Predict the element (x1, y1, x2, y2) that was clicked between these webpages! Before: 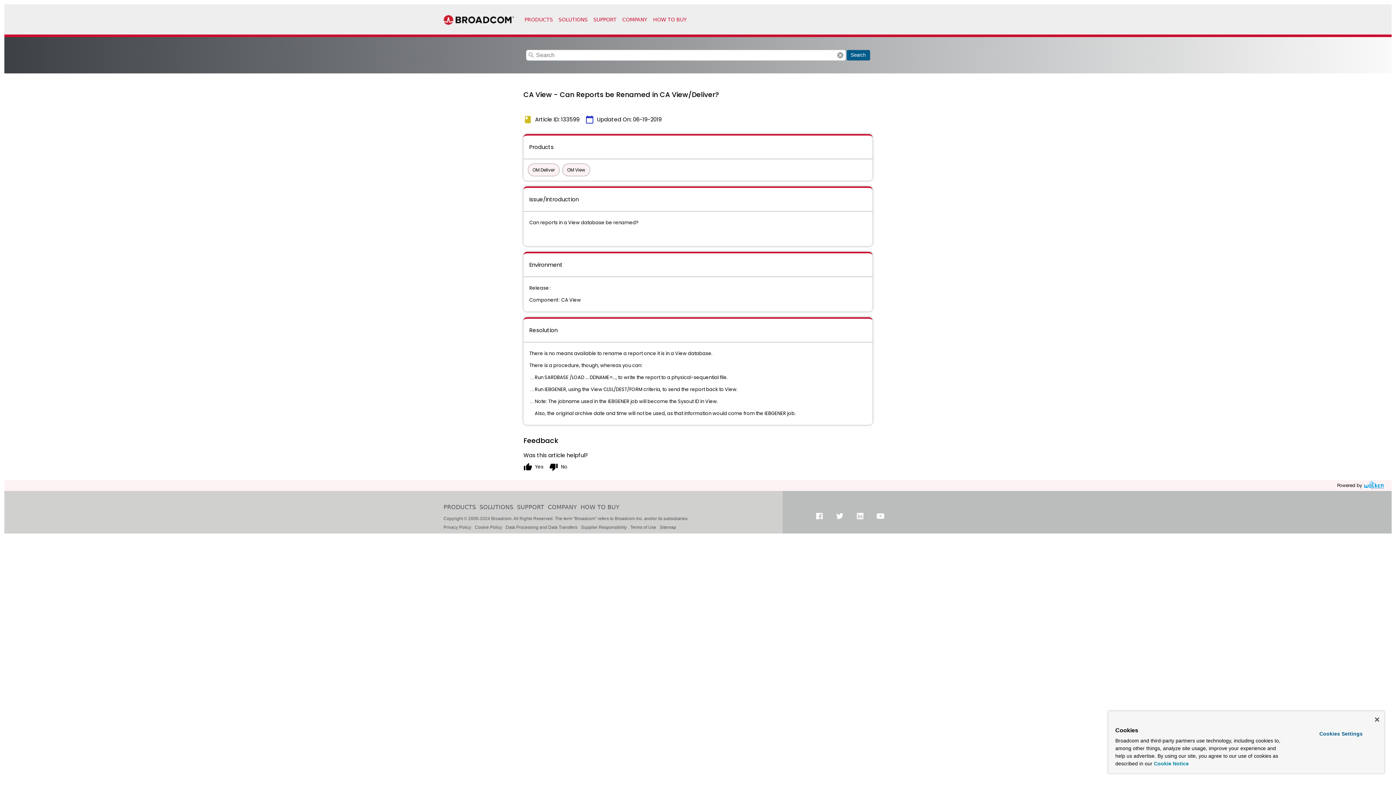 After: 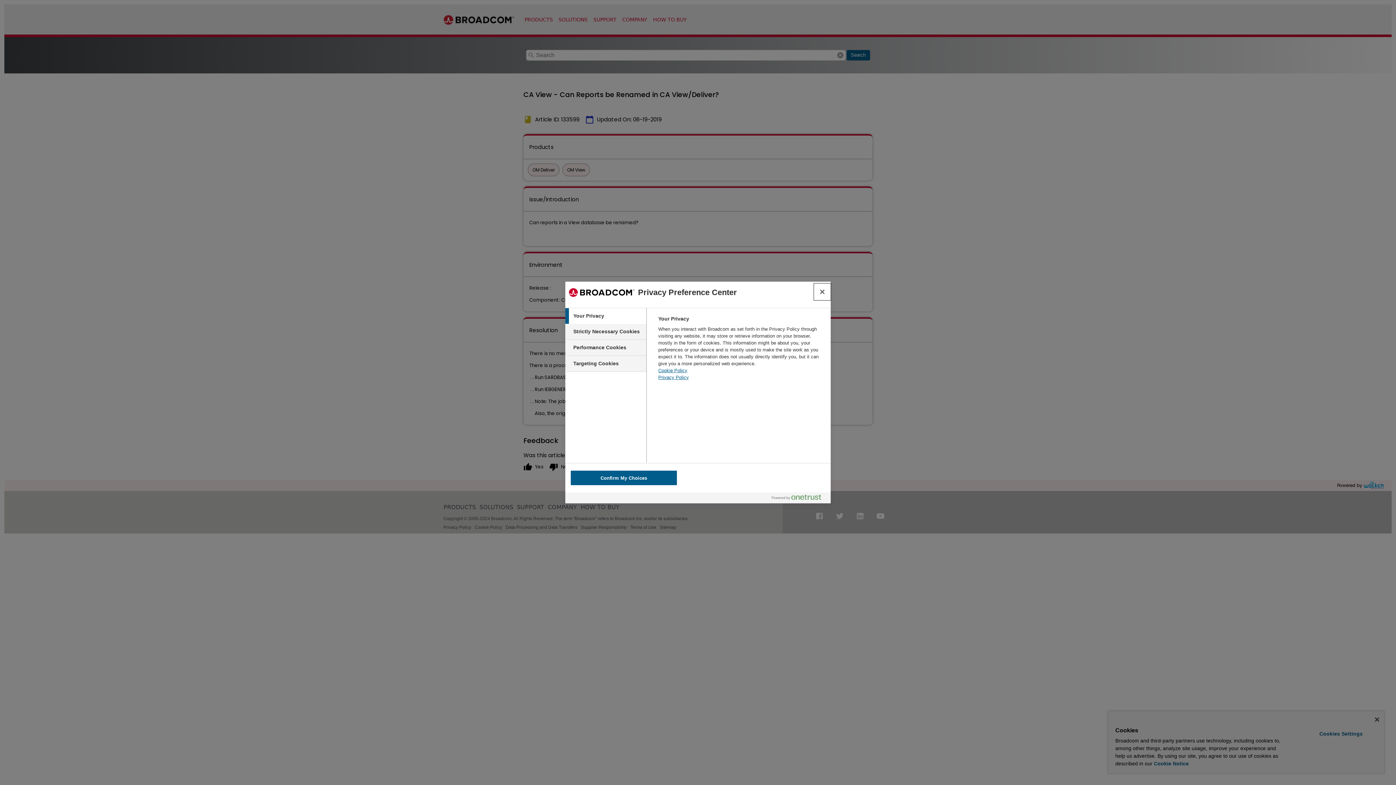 Action: label: Cookies Settings bbox: (1299, 728, 1382, 740)